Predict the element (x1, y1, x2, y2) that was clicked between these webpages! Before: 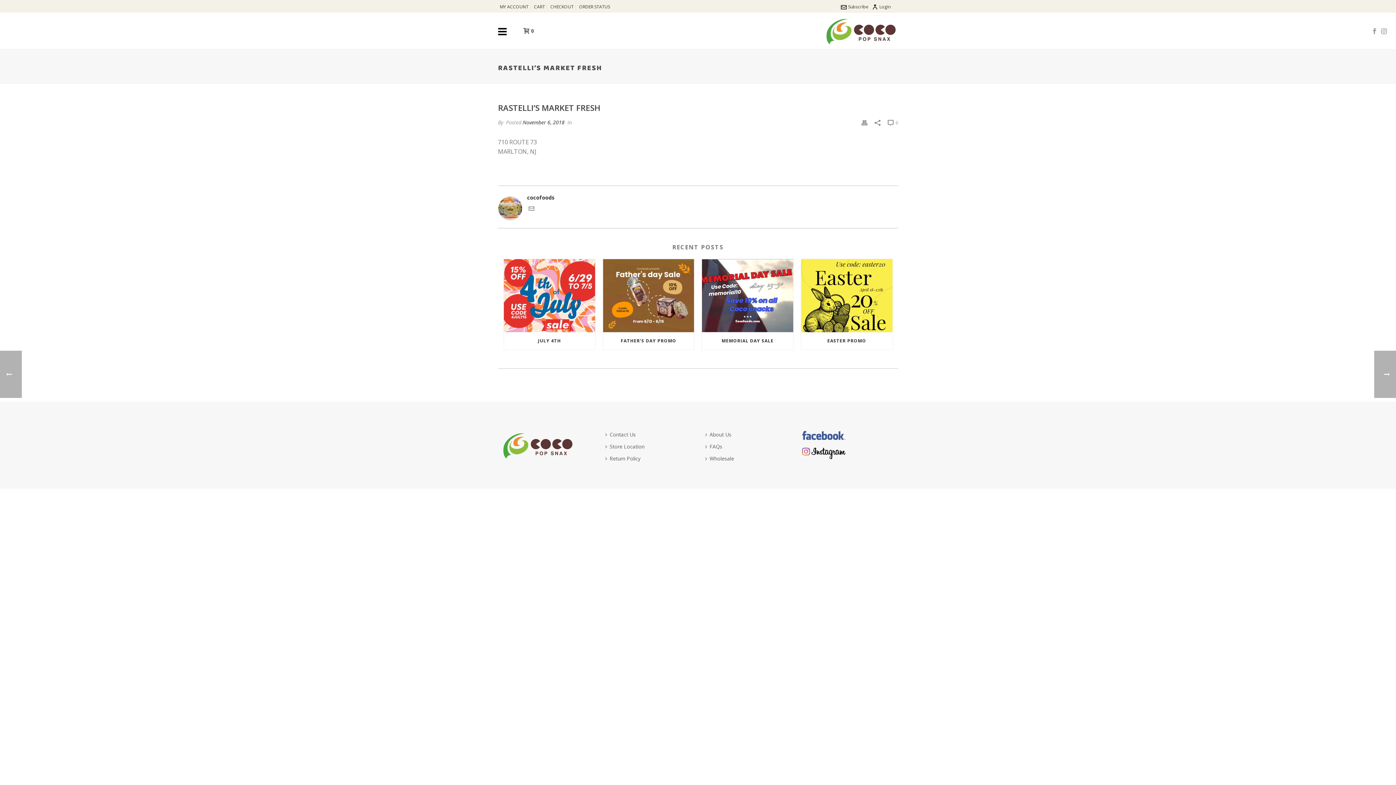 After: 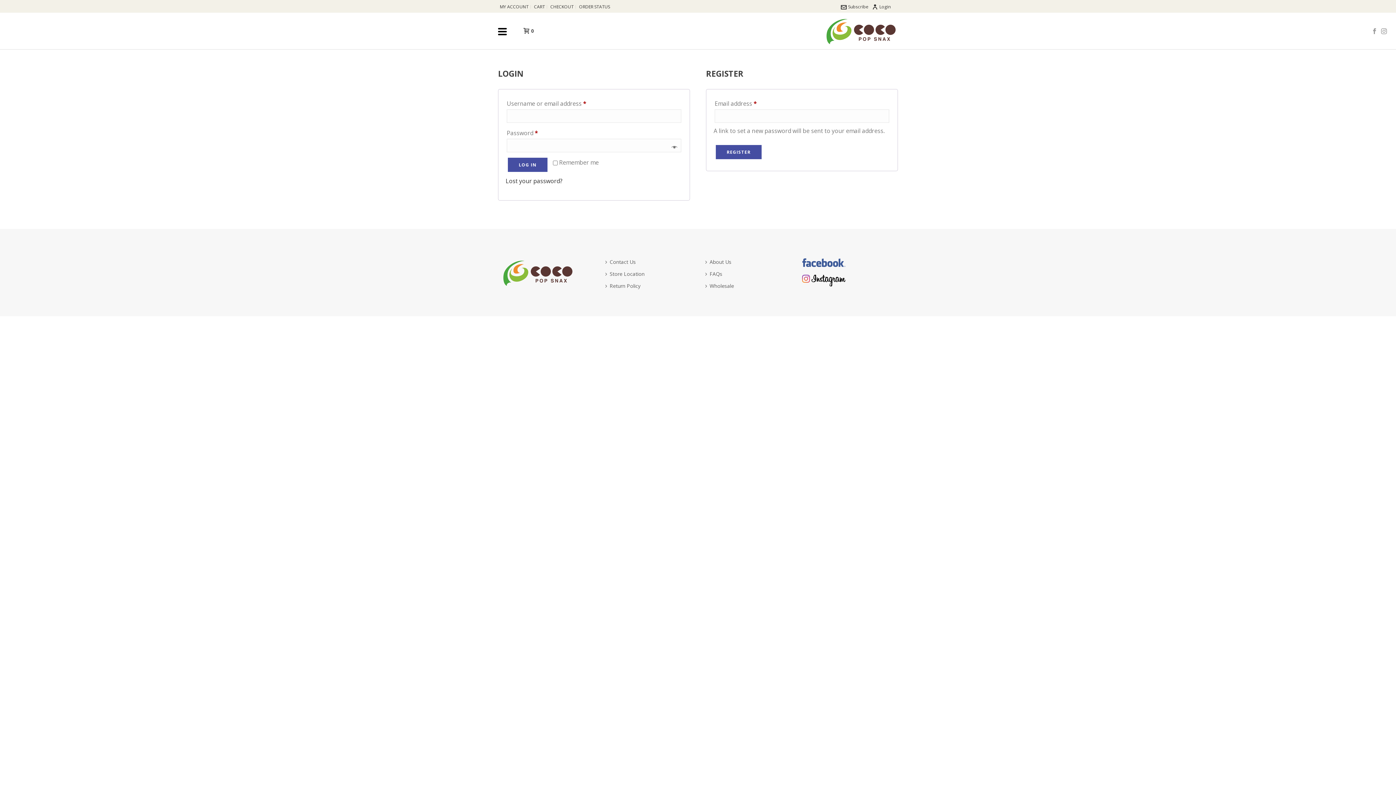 Action: label: MY ACCOUNT bbox: (498, 5, 530, 8)